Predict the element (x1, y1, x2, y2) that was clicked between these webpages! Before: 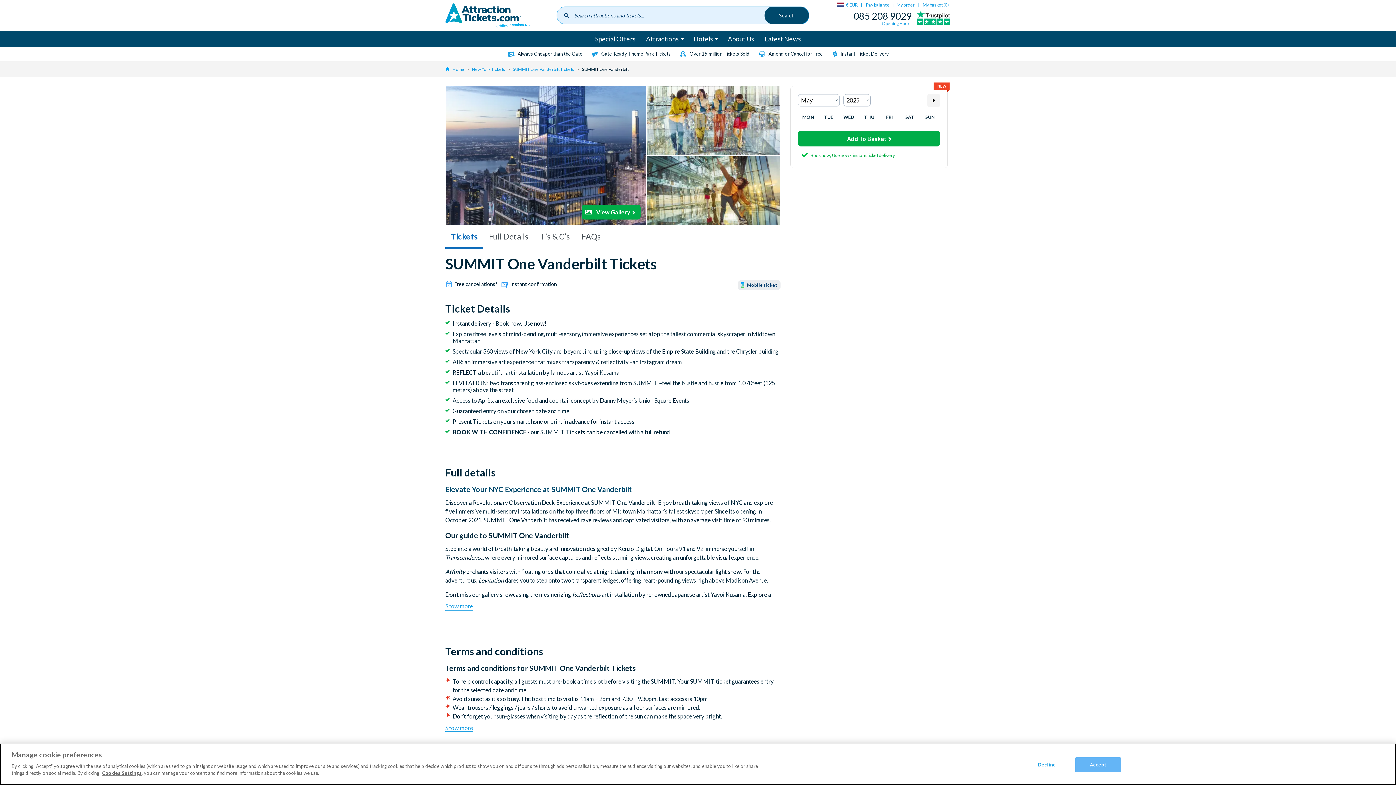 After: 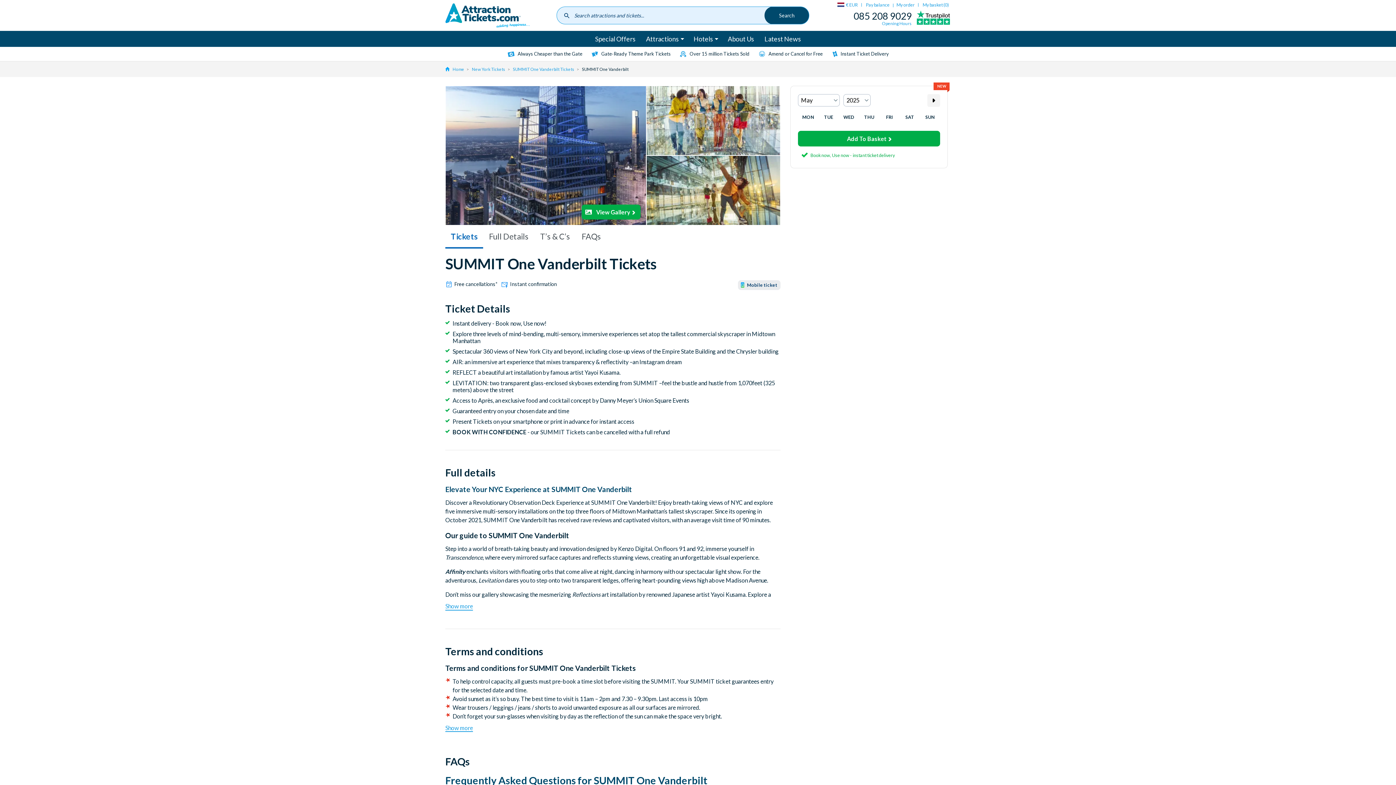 Action: label: Accept bbox: (1075, 757, 1121, 772)